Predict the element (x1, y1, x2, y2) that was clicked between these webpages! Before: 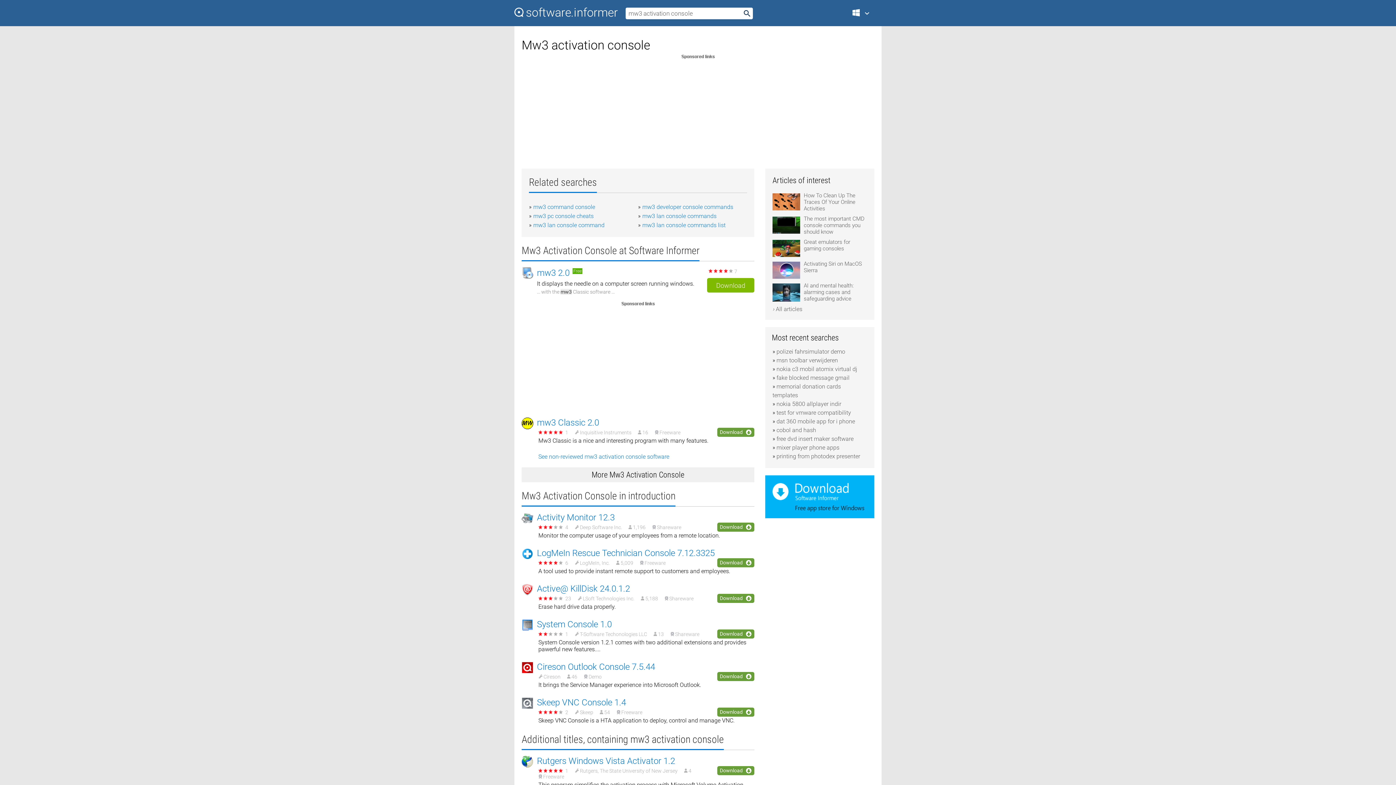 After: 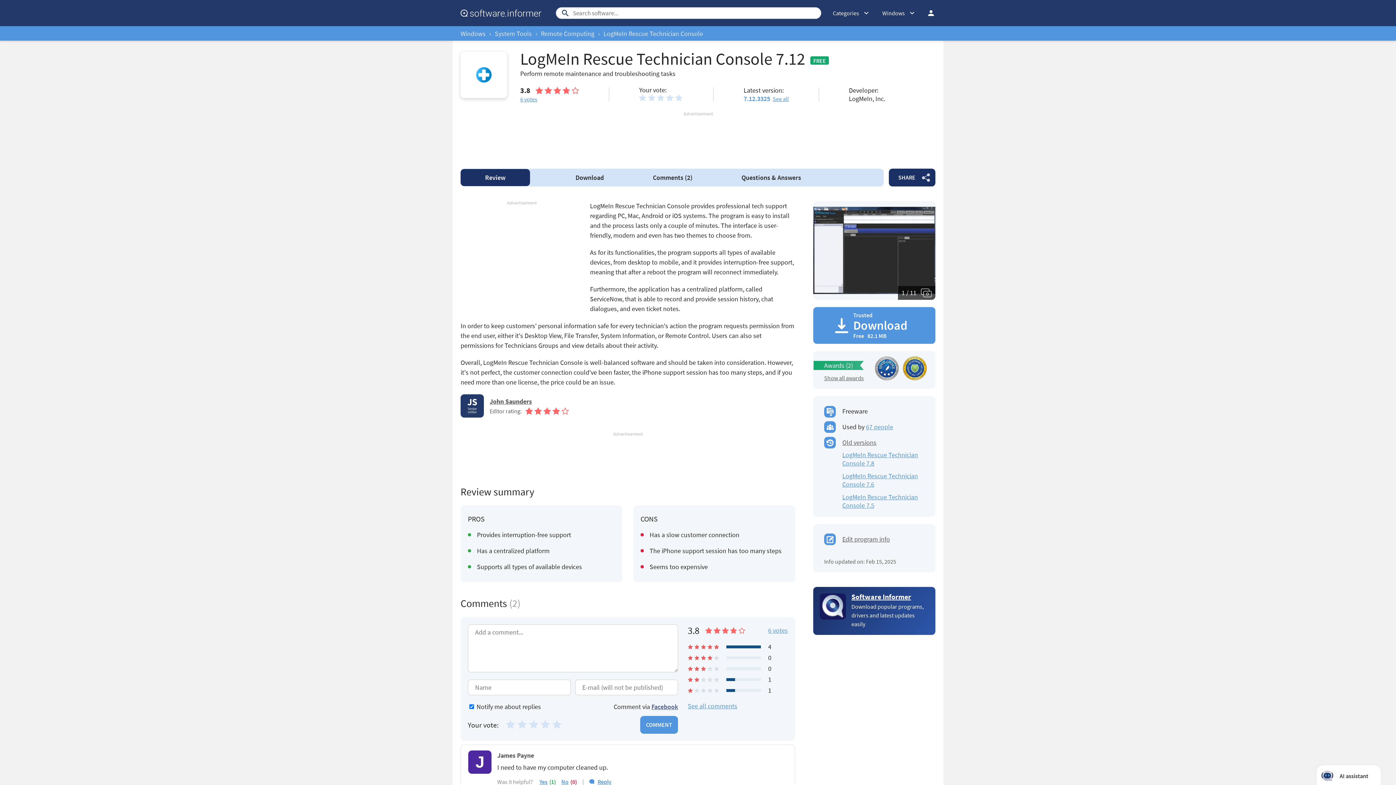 Action: label: LogMeIn Rescue Technician Console 7.12.3325 bbox: (537, 548, 714, 558)